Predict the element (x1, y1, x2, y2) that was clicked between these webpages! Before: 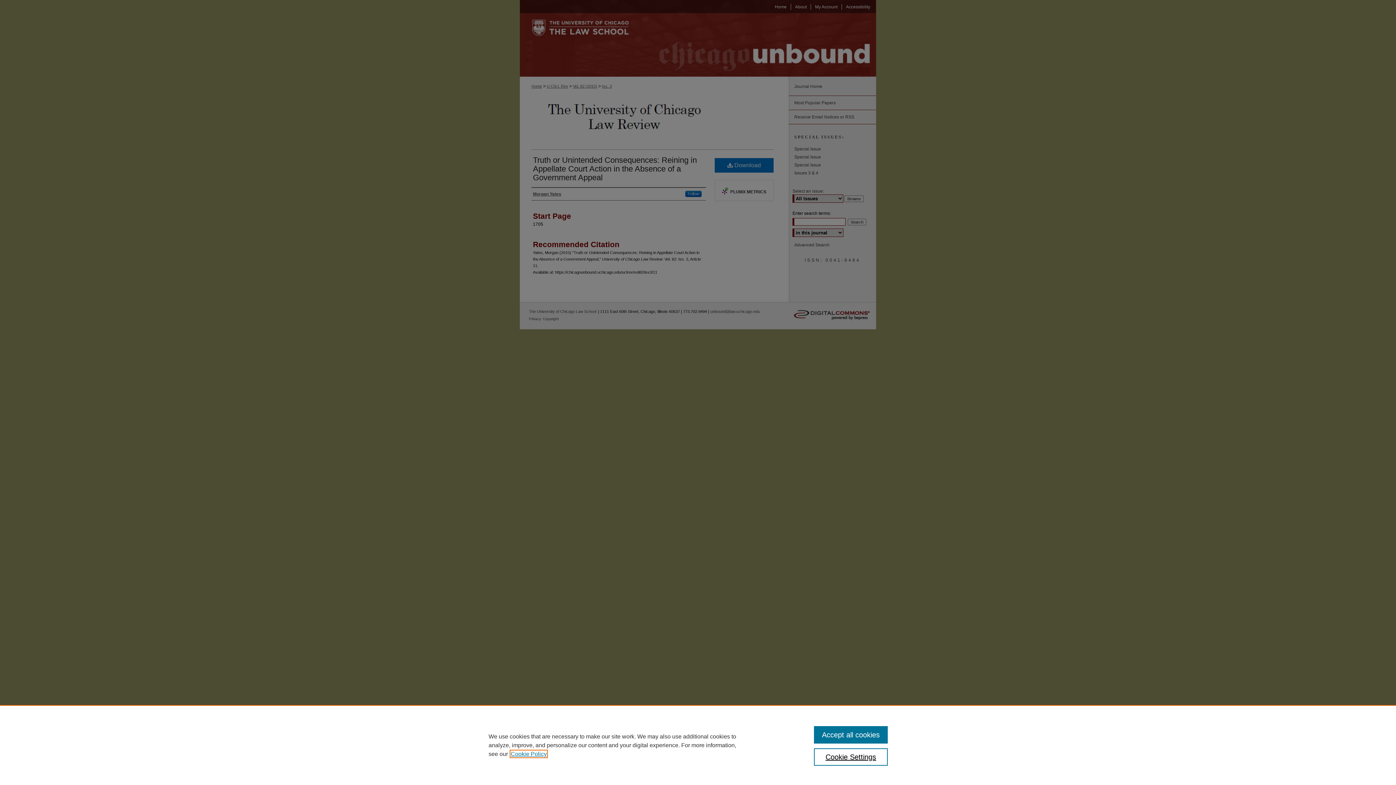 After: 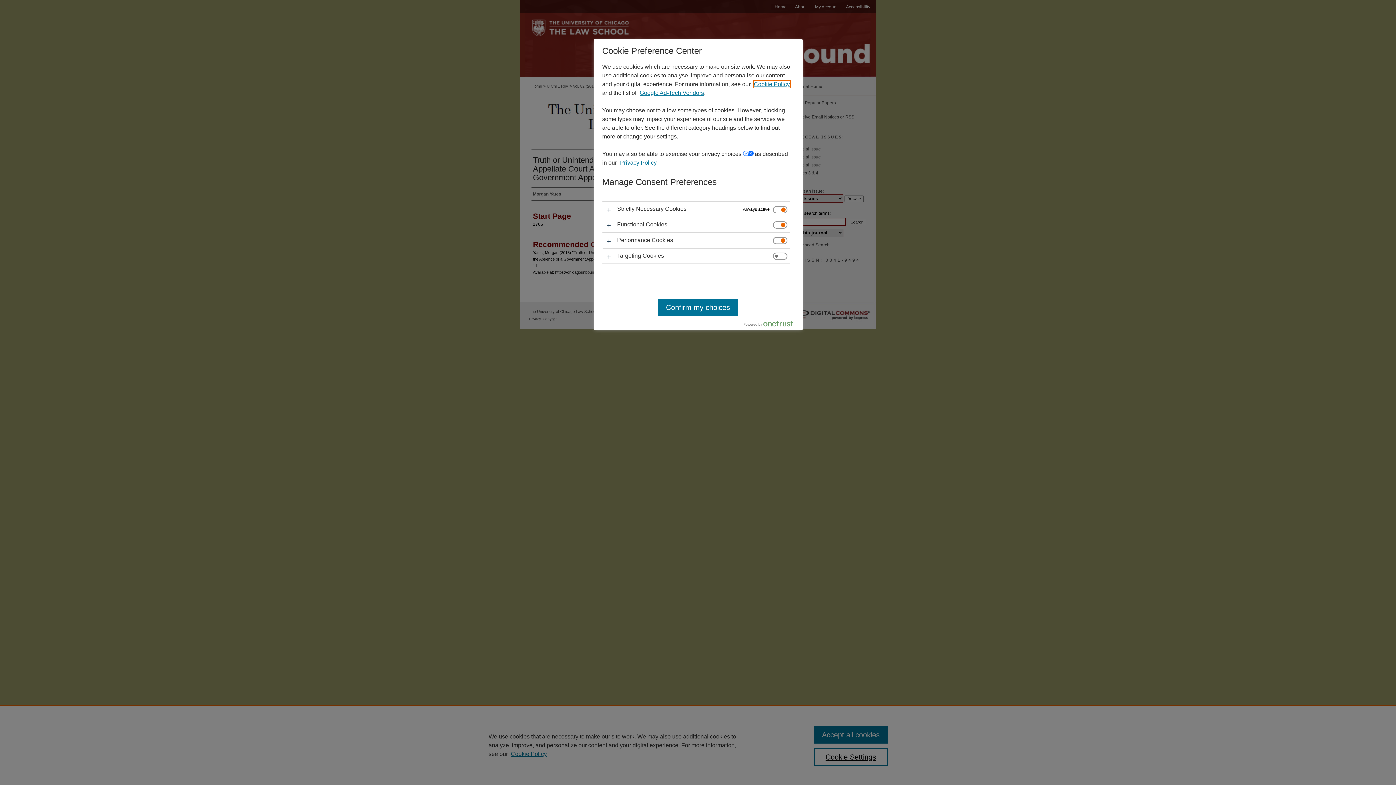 Action: bbox: (814, 748, 887, 766) label: Cookie Settings